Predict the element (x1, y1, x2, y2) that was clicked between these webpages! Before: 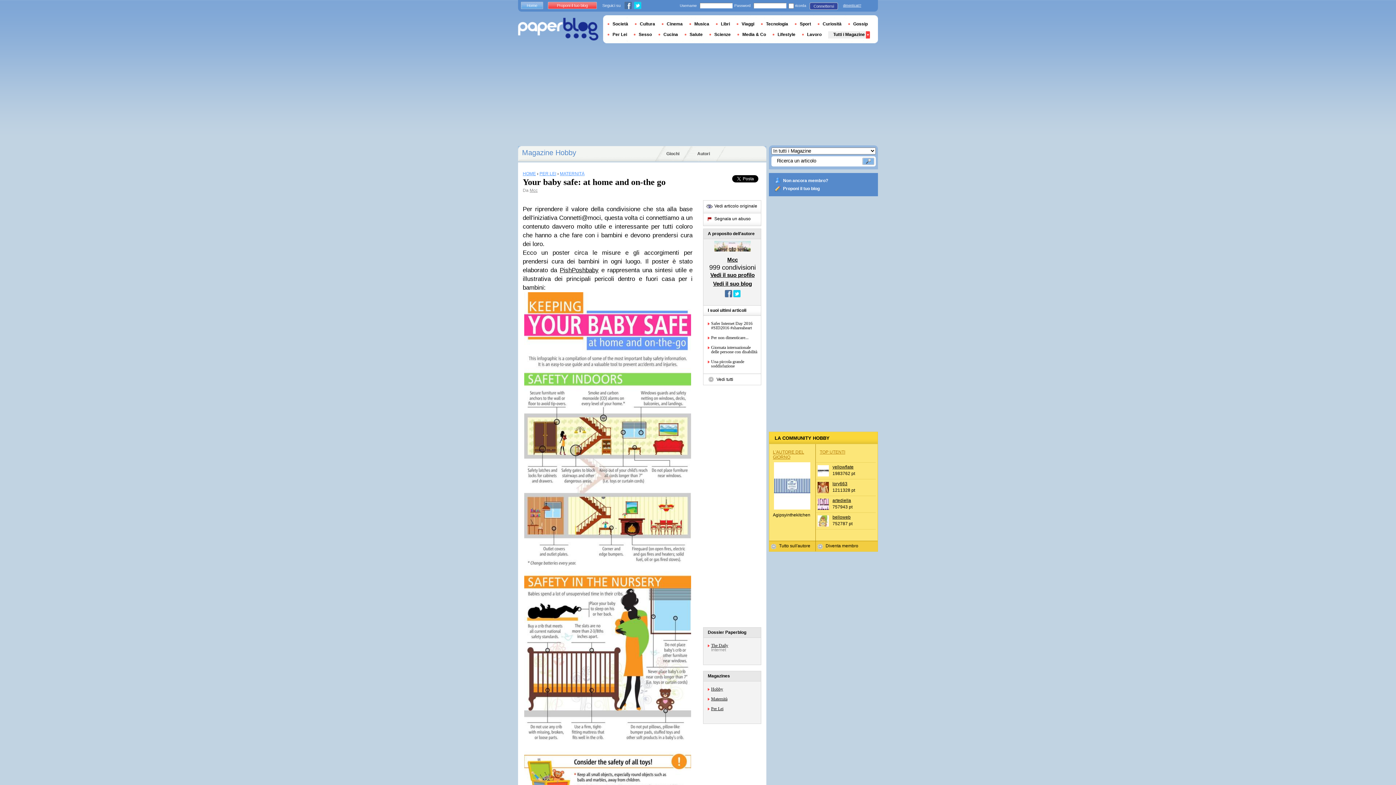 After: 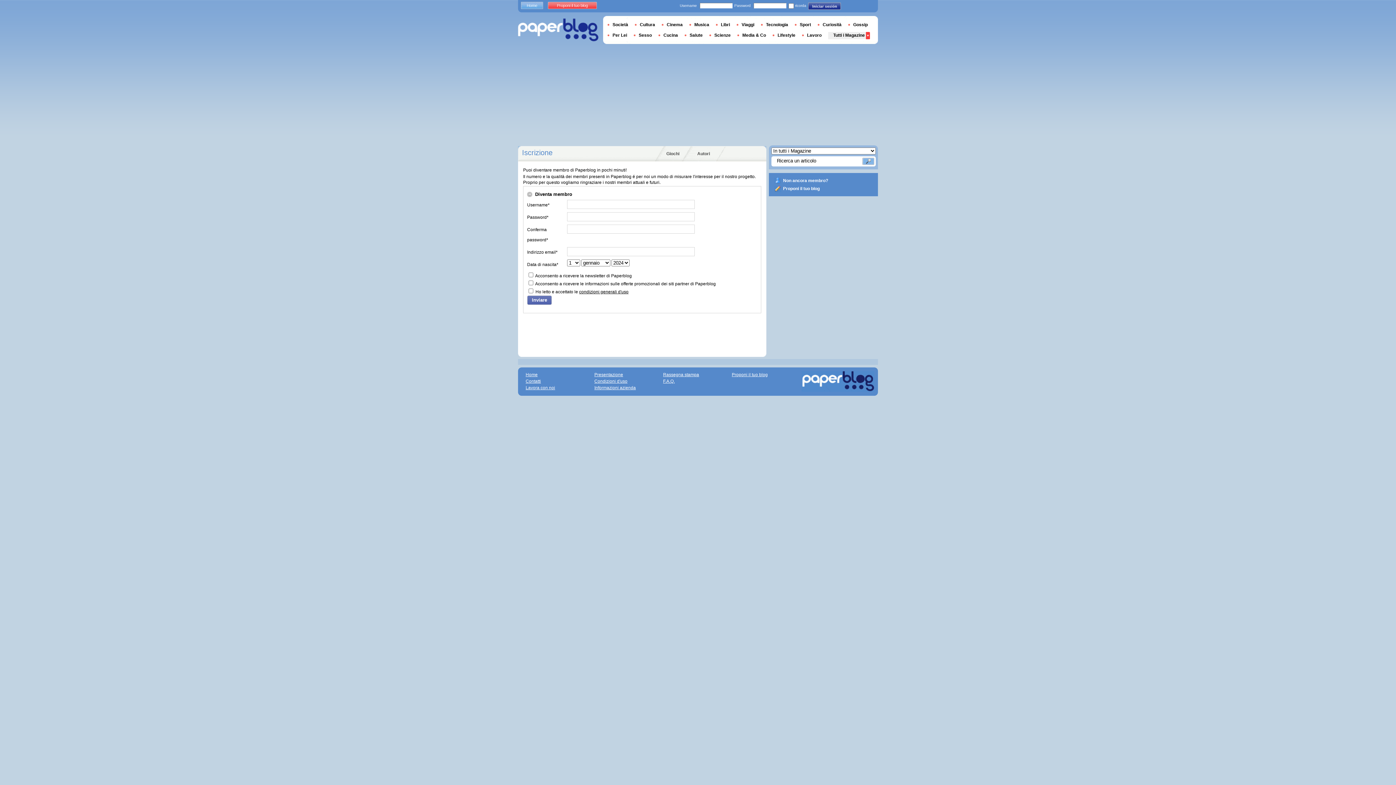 Action: label: Diventa membro bbox: (816, 541, 877, 551)